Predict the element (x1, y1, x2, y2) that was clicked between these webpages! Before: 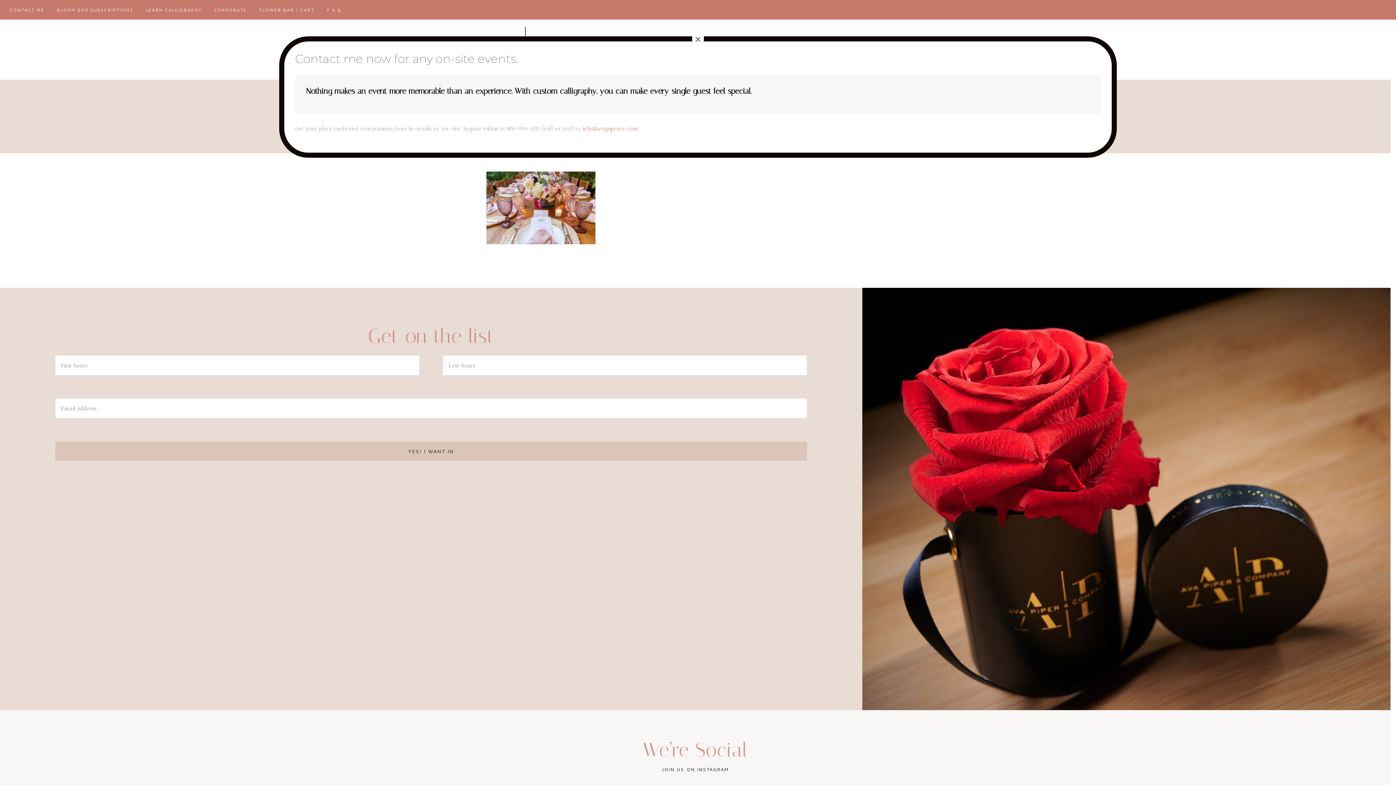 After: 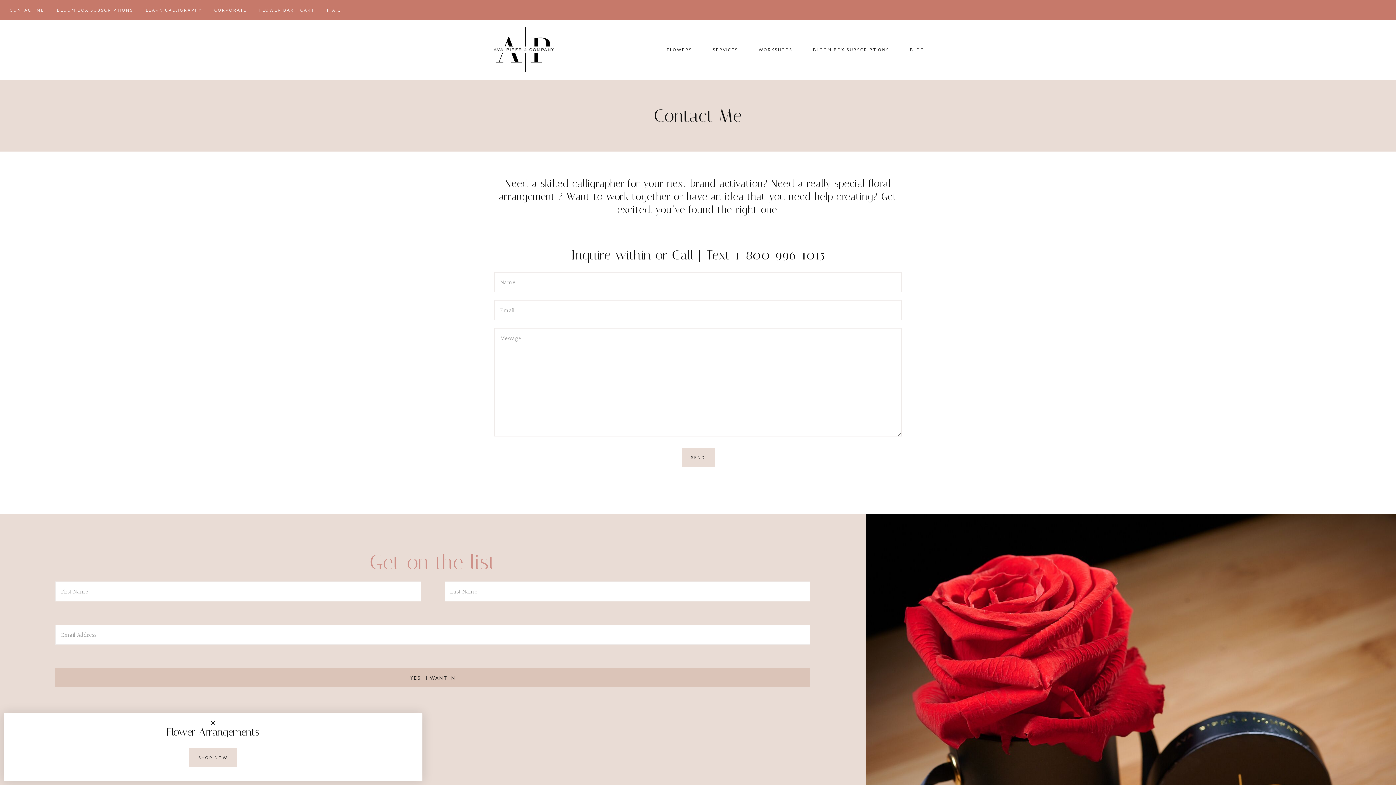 Action: label: CONTACT ME bbox: (4, 0, 49, 19)